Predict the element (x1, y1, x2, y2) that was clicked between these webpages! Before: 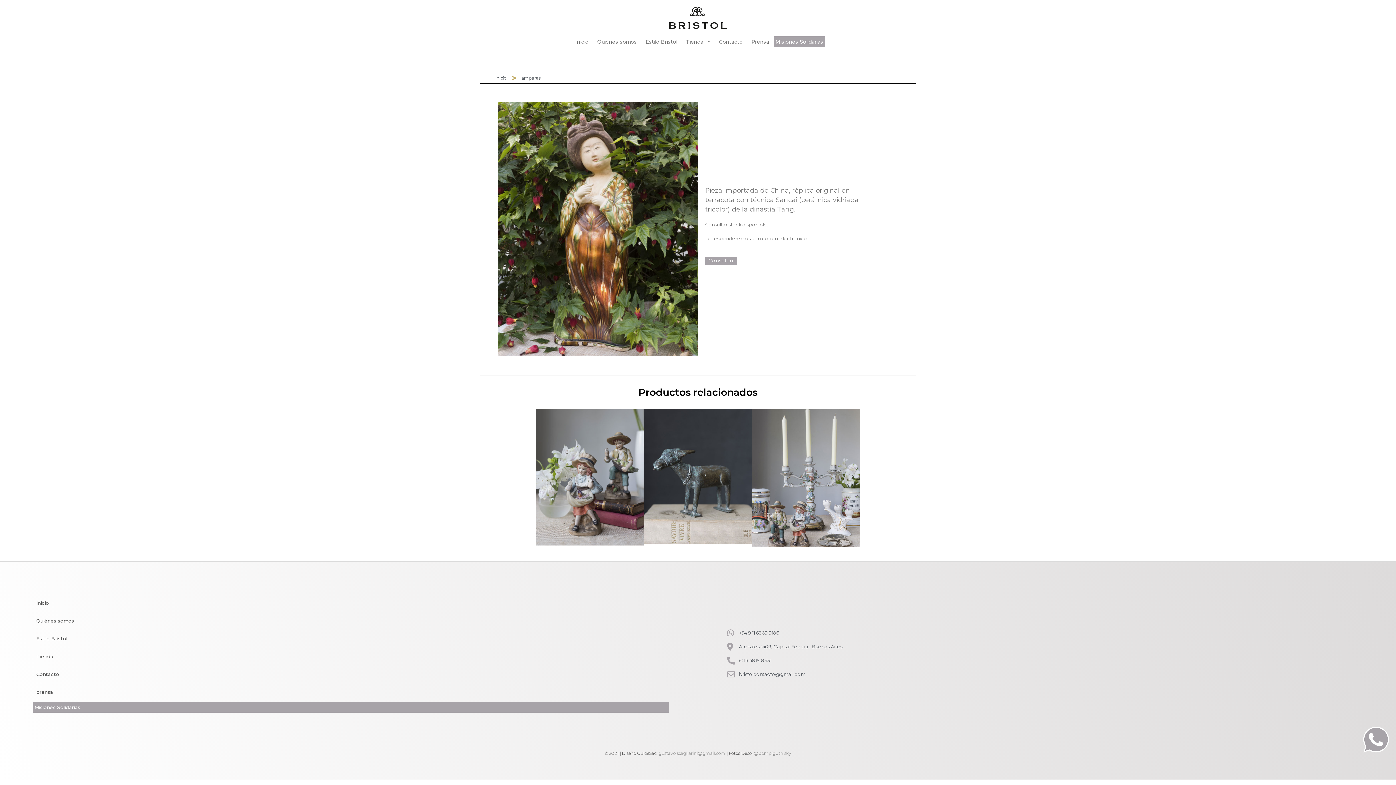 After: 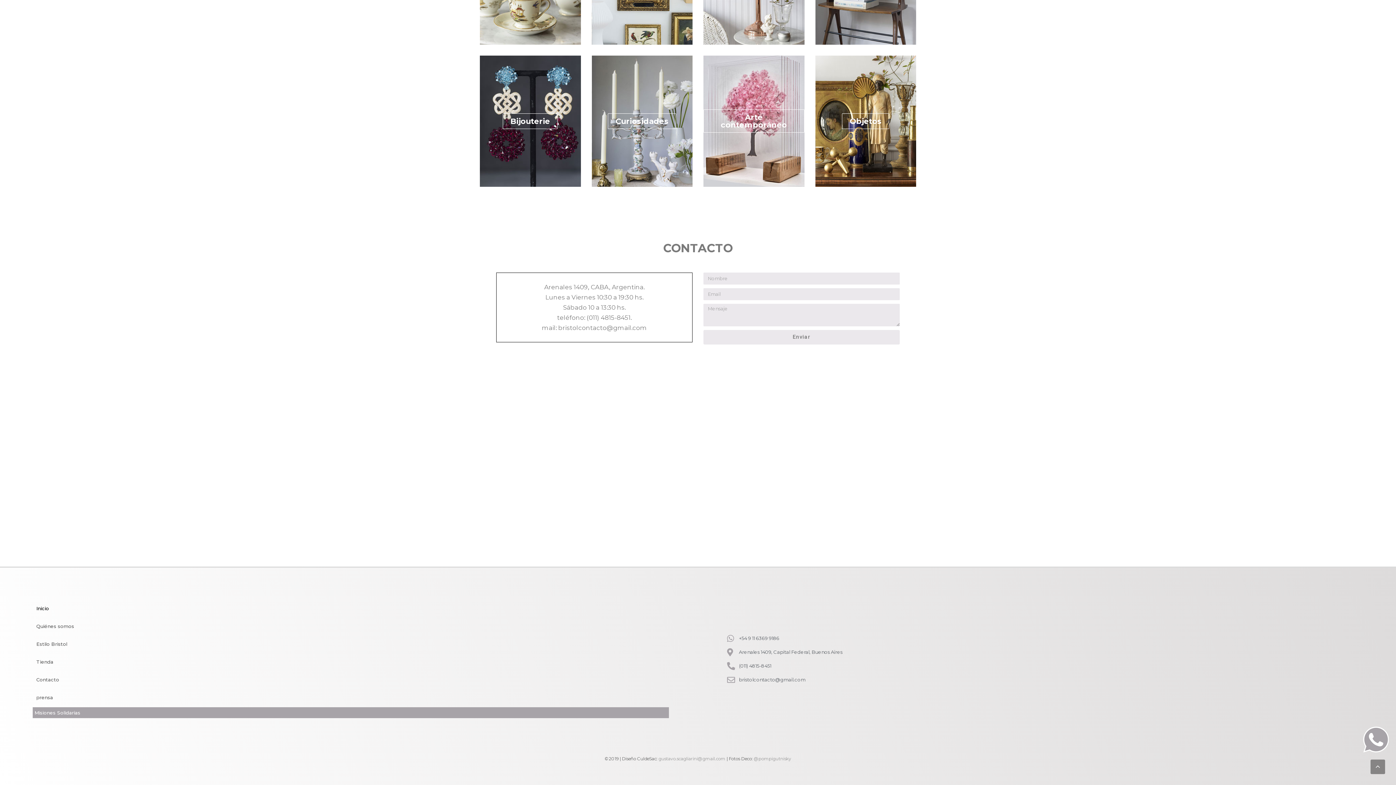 Action: bbox: (714, 36, 747, 47) label: Contacto